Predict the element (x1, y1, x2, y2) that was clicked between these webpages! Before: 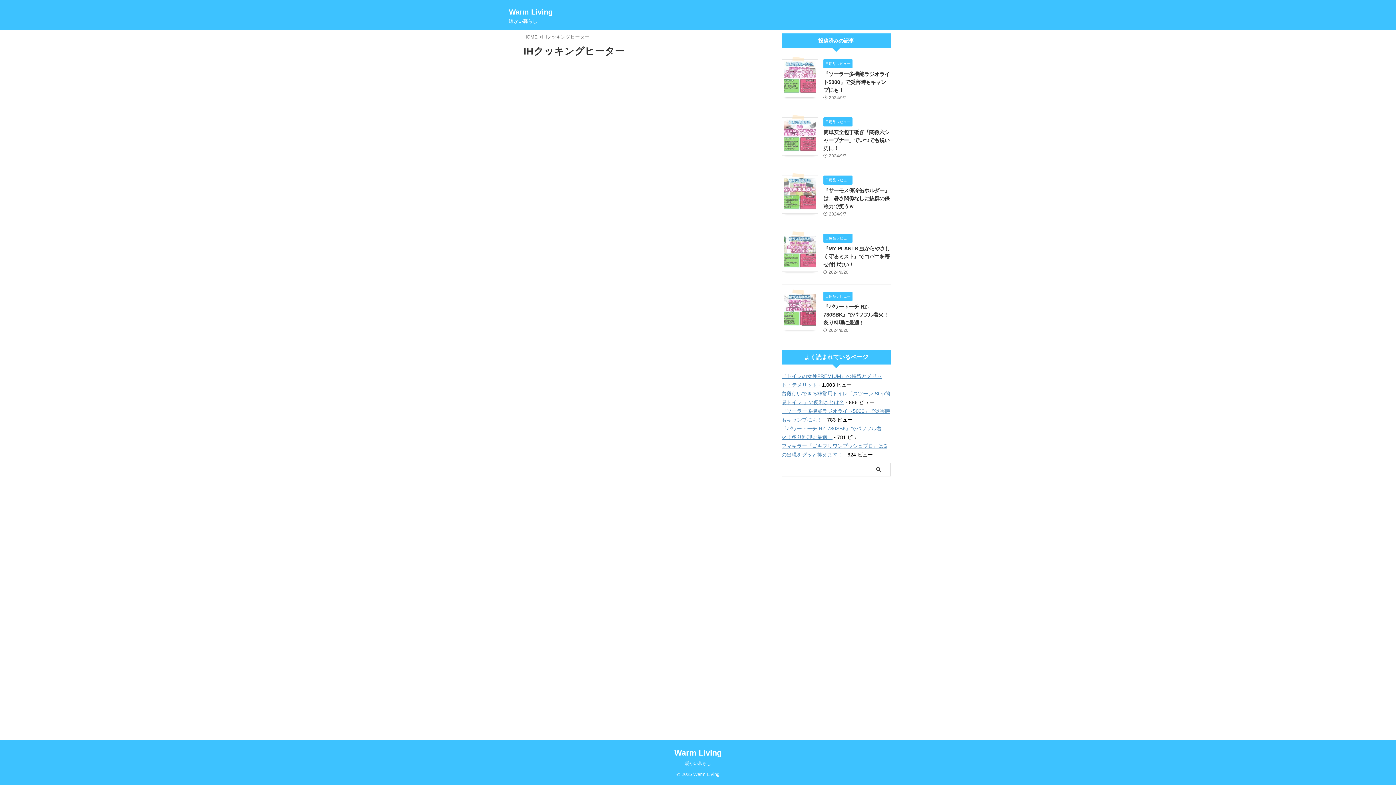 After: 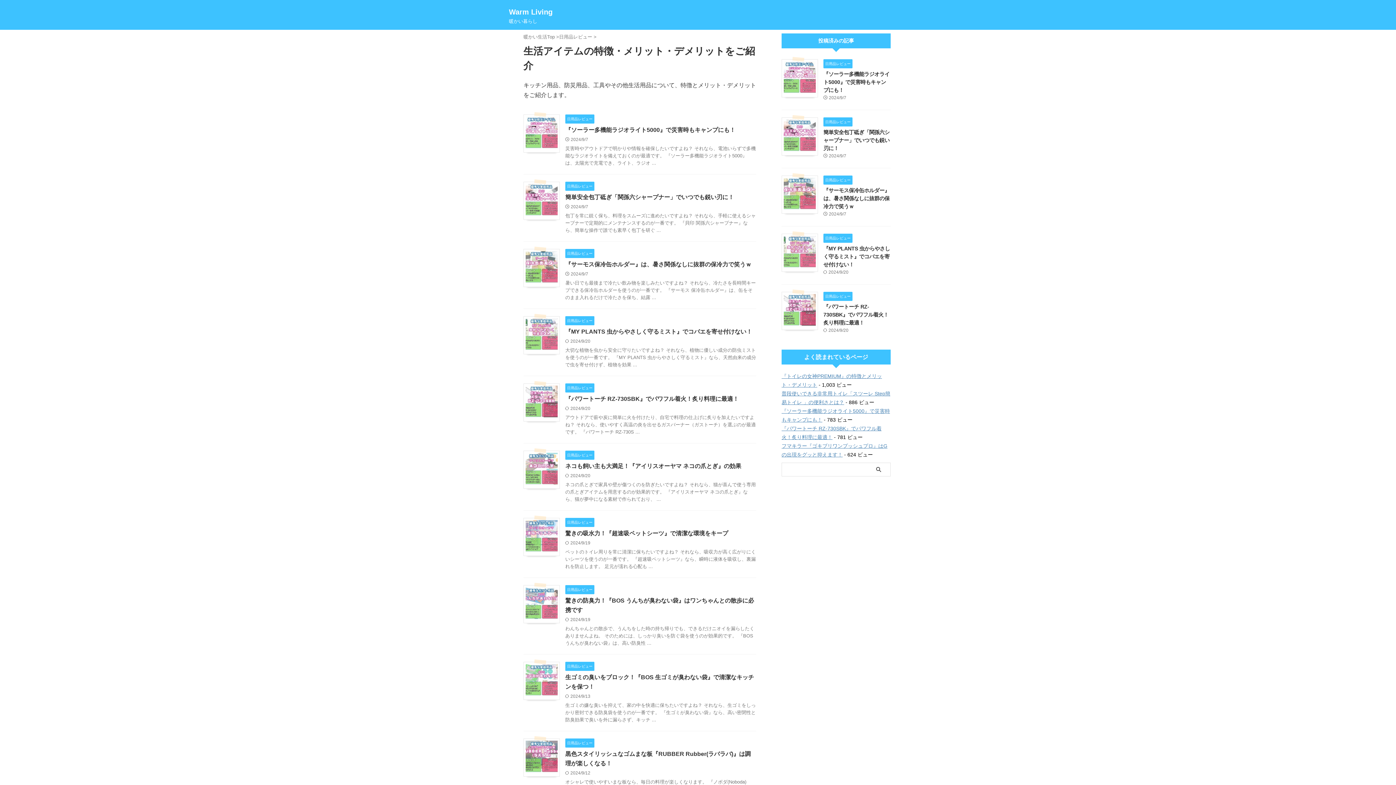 Action: bbox: (823, 293, 852, 298) label: 日用品レビュー